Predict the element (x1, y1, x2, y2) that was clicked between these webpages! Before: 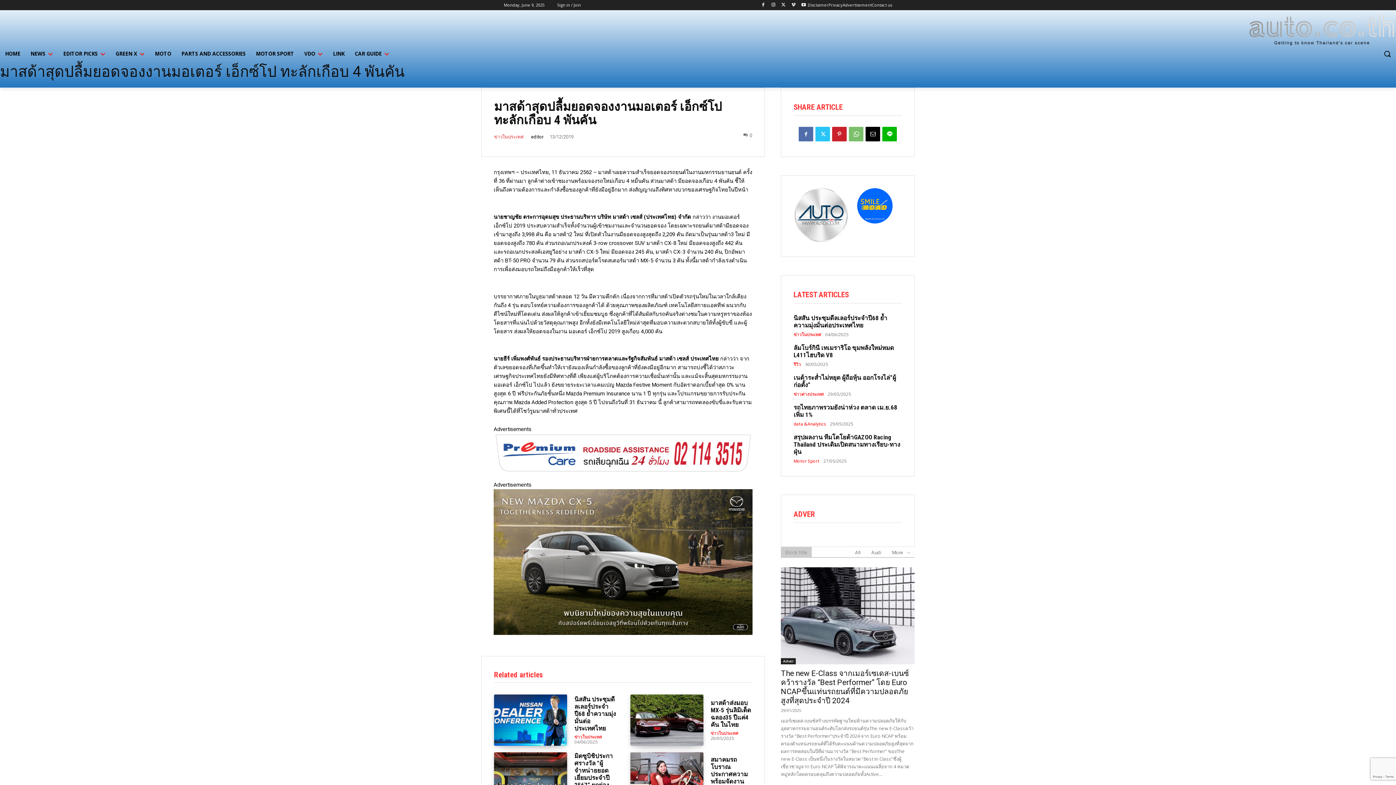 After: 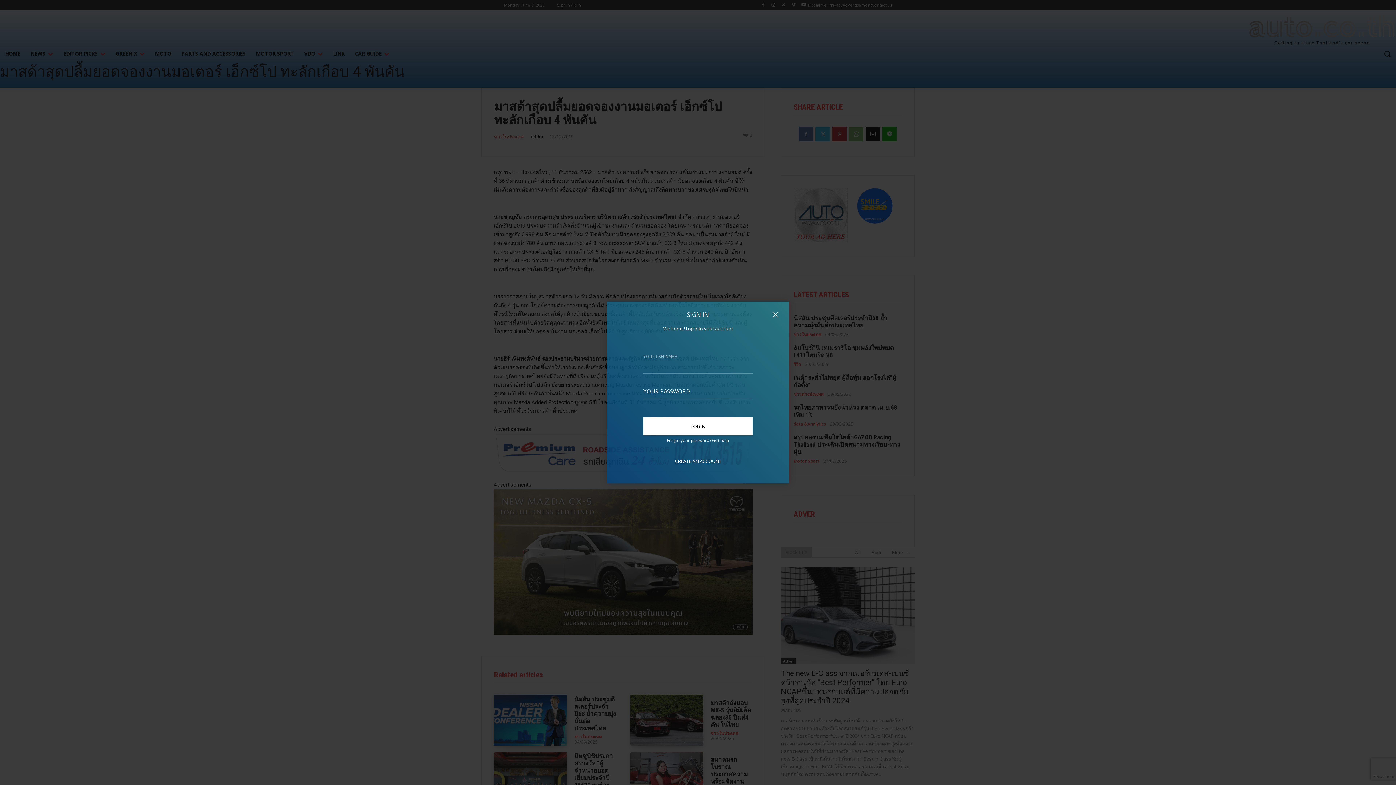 Action: bbox: (557, 0, 581, 10) label: Sign in / Join